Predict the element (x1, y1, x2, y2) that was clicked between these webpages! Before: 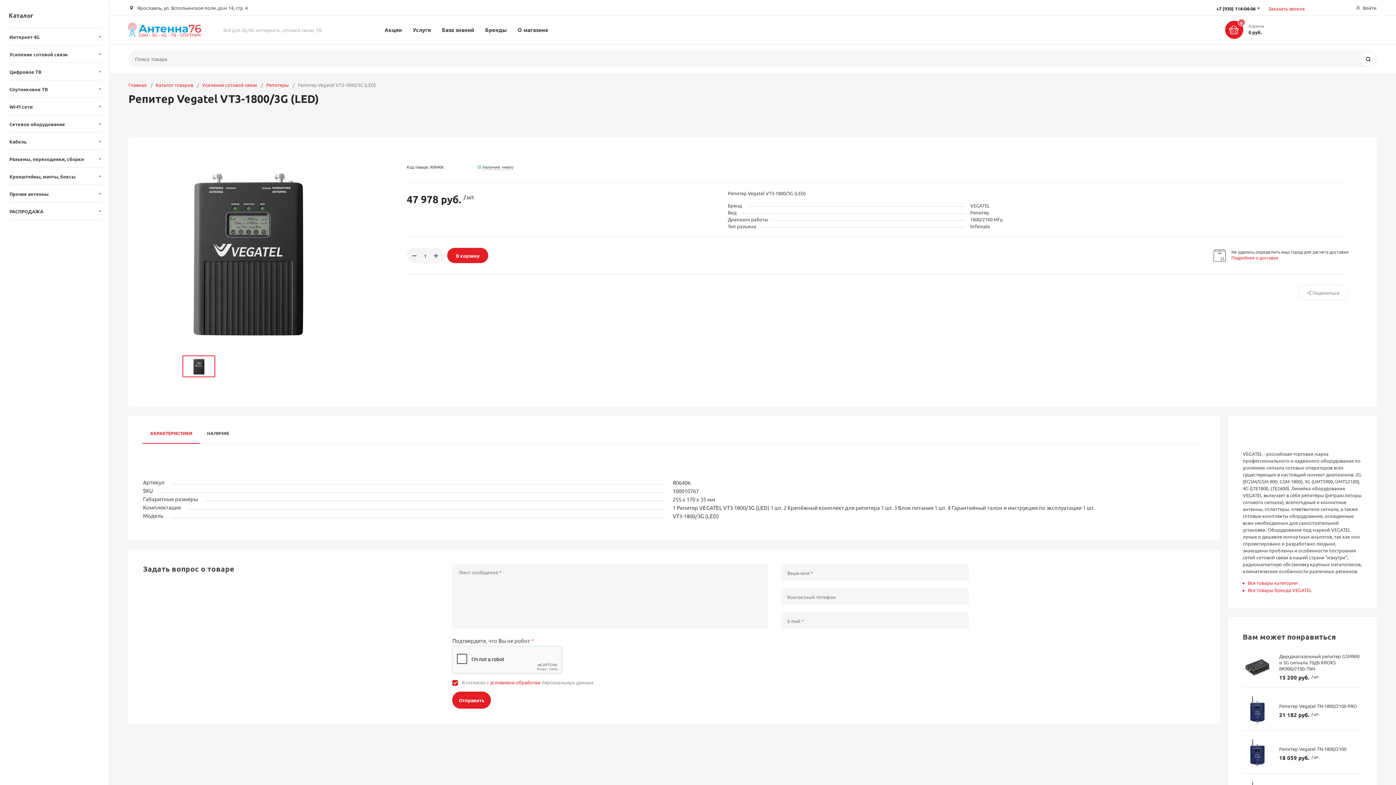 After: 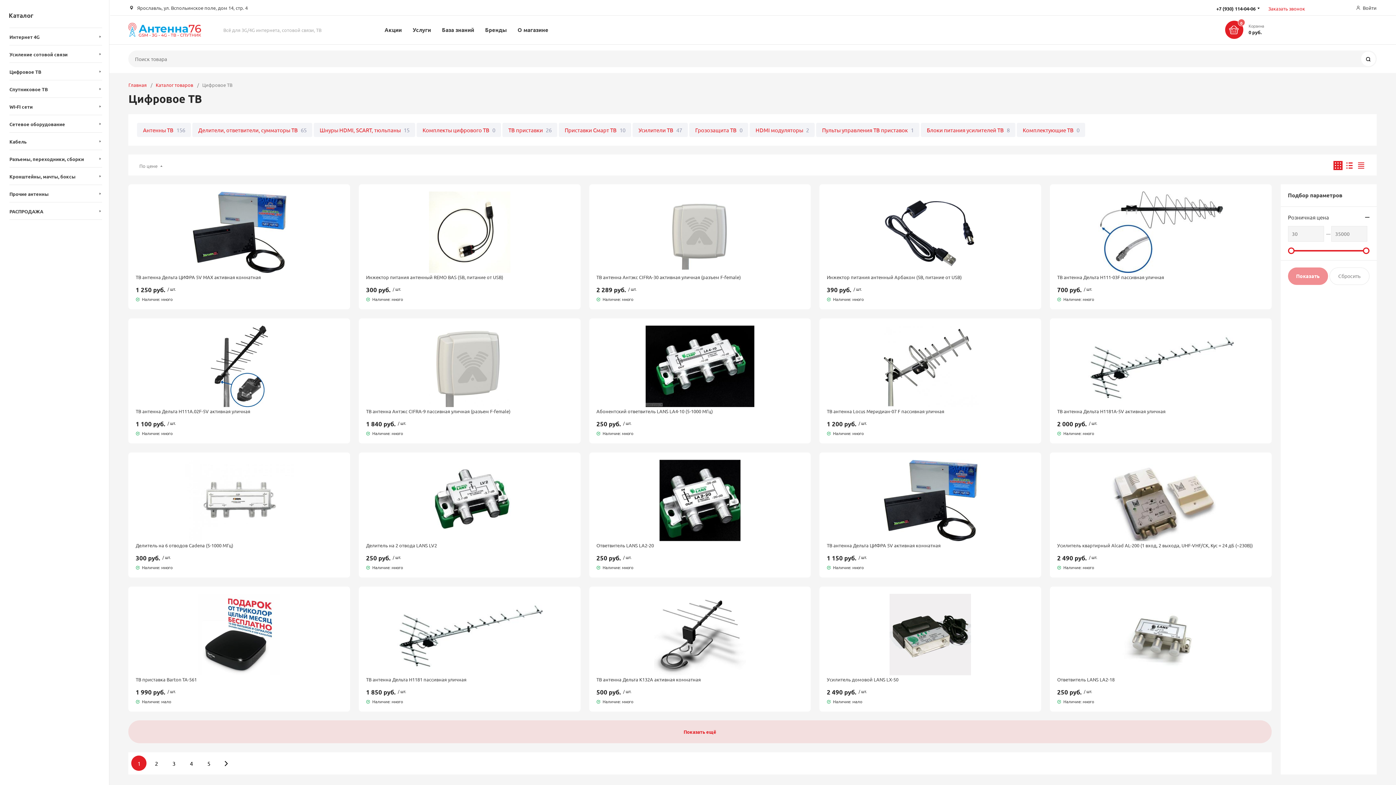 Action: bbox: (9, 62, 102, 80) label: Цифровое ТВ